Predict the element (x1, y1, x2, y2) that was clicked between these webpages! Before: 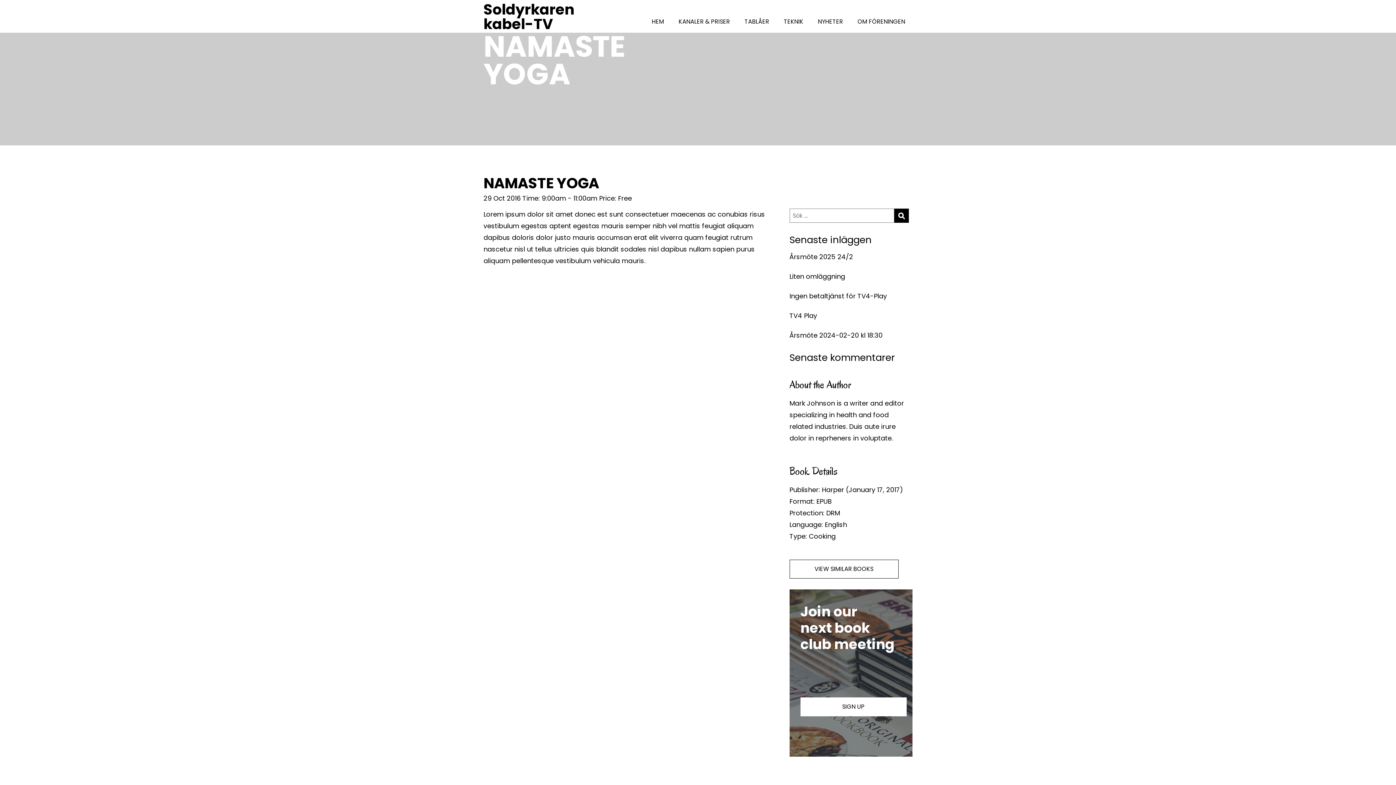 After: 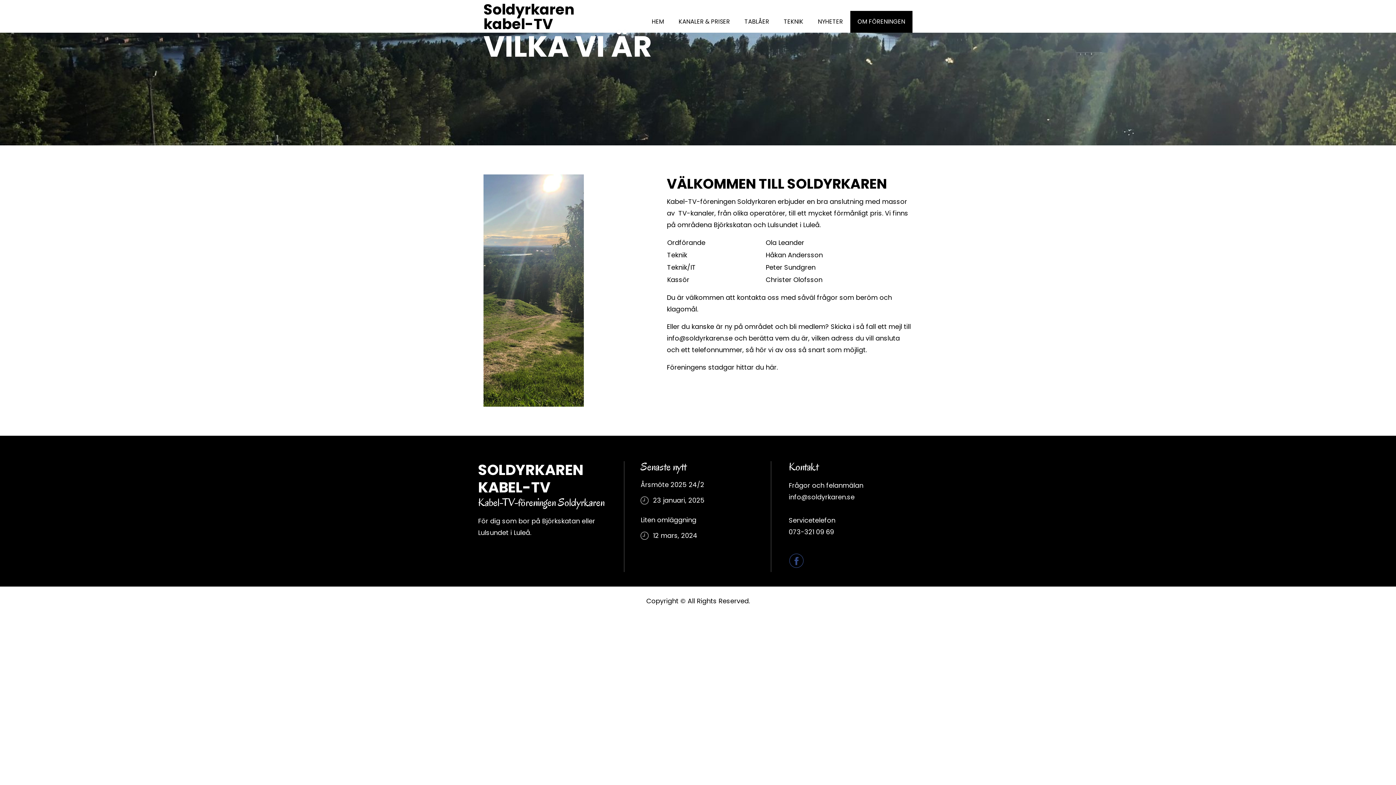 Action: label: OM FÖRENINGEN bbox: (850, 10, 912, 32)